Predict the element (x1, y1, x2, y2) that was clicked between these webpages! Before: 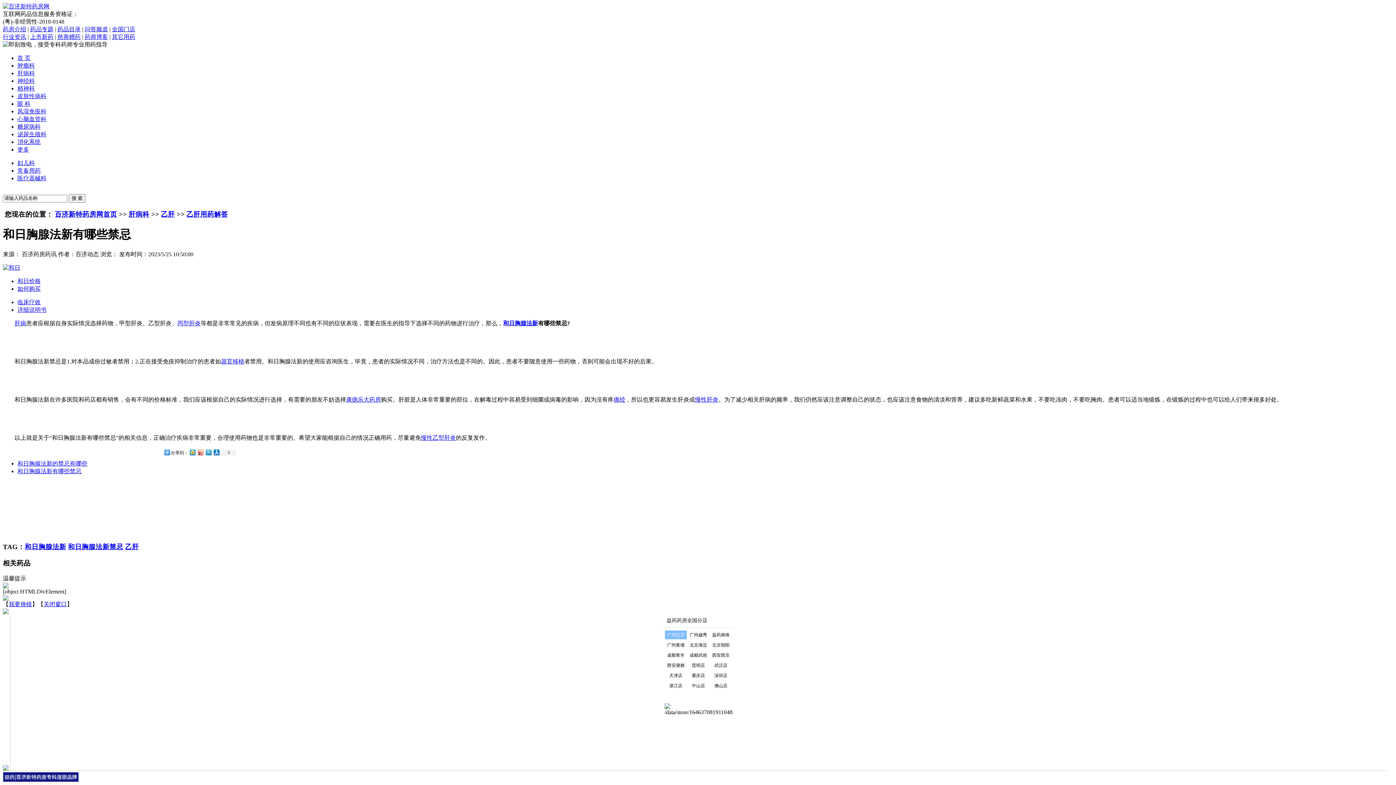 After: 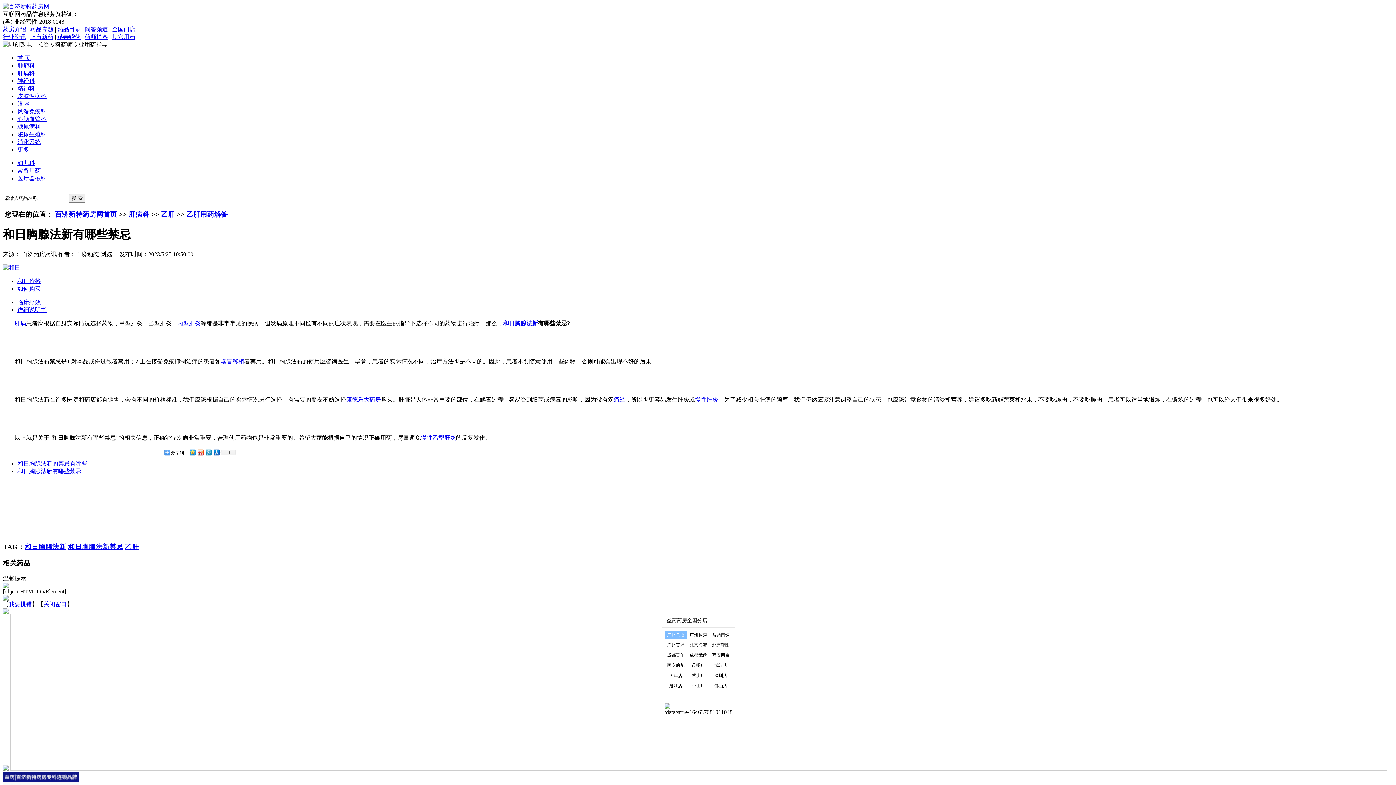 Action: label: 关闭窗口 bbox: (43, 601, 66, 607)